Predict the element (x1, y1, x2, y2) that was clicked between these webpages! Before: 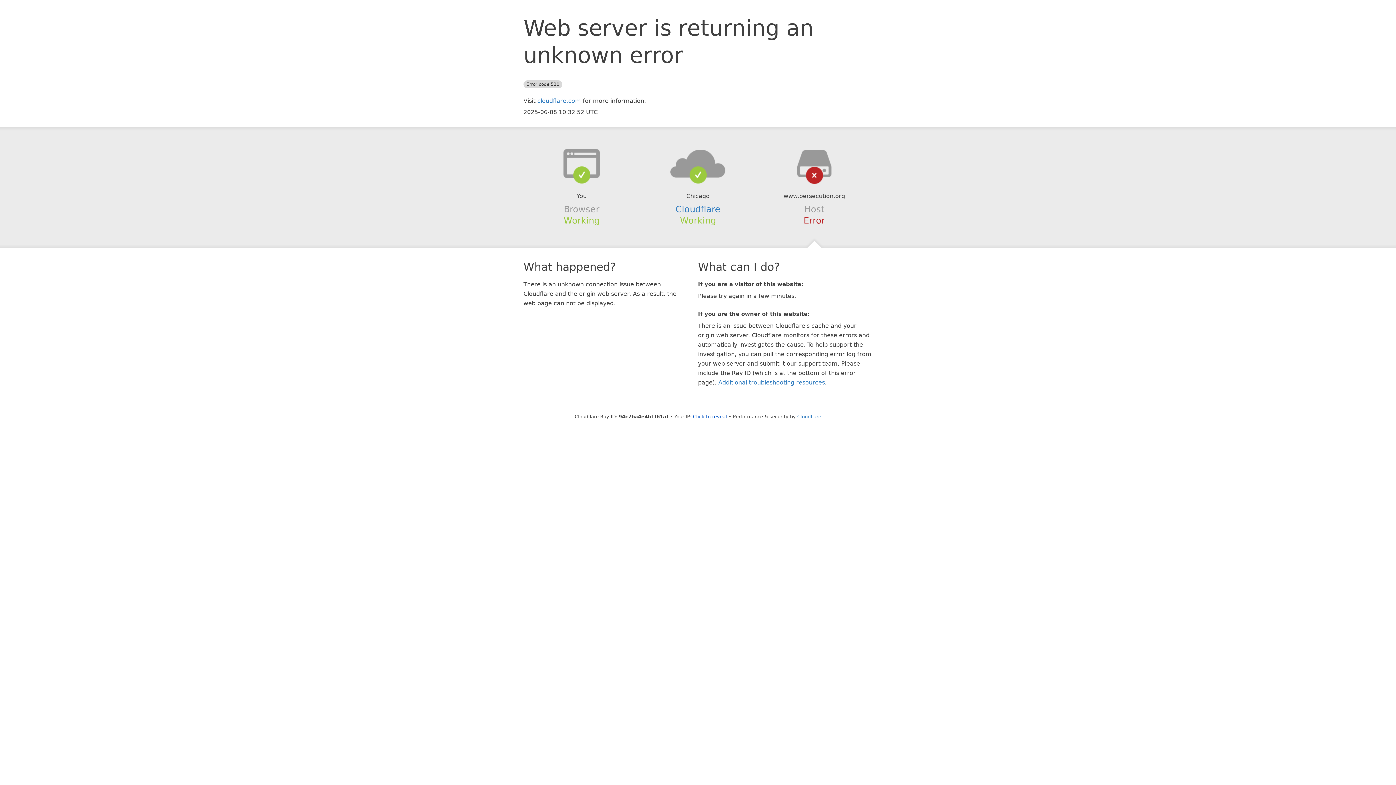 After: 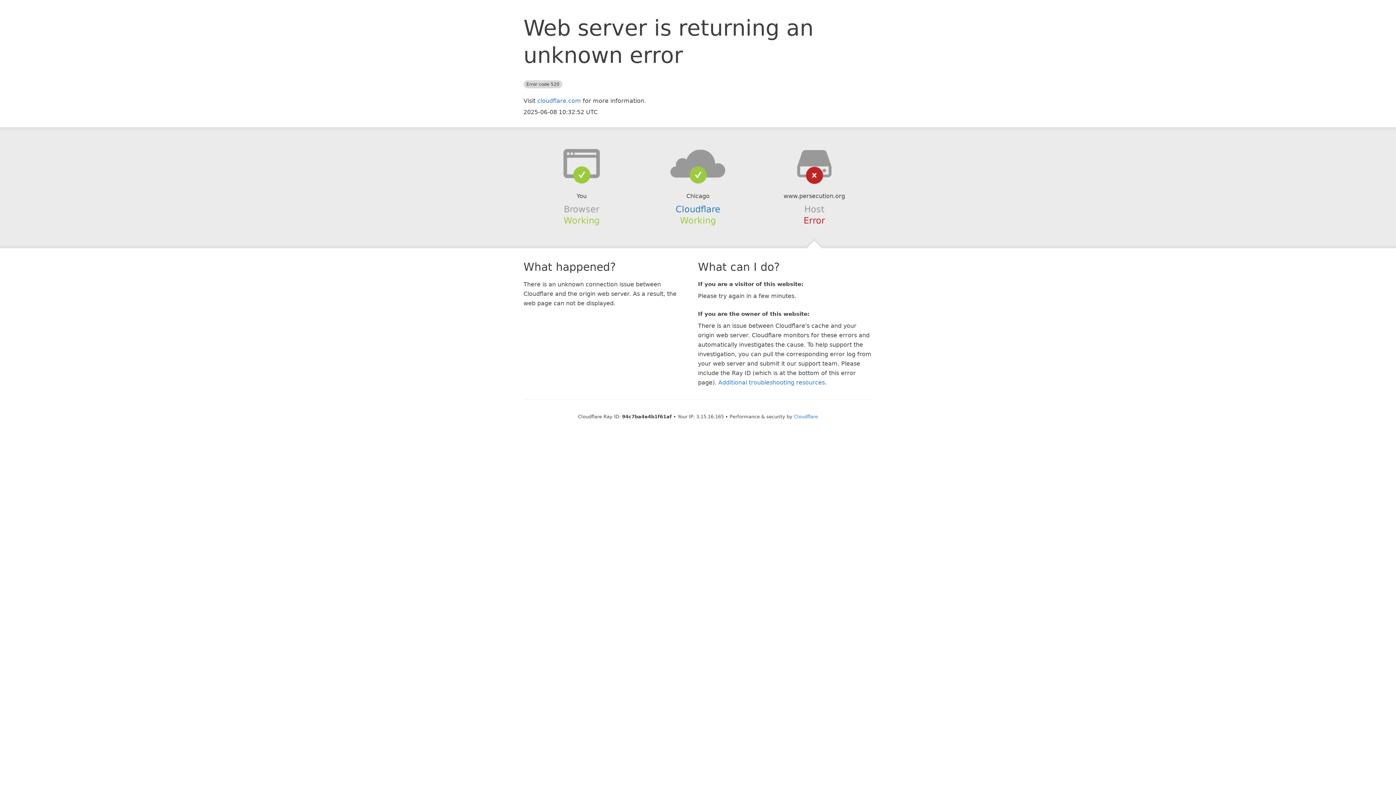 Action: bbox: (693, 414, 727, 419) label: Click to reveal